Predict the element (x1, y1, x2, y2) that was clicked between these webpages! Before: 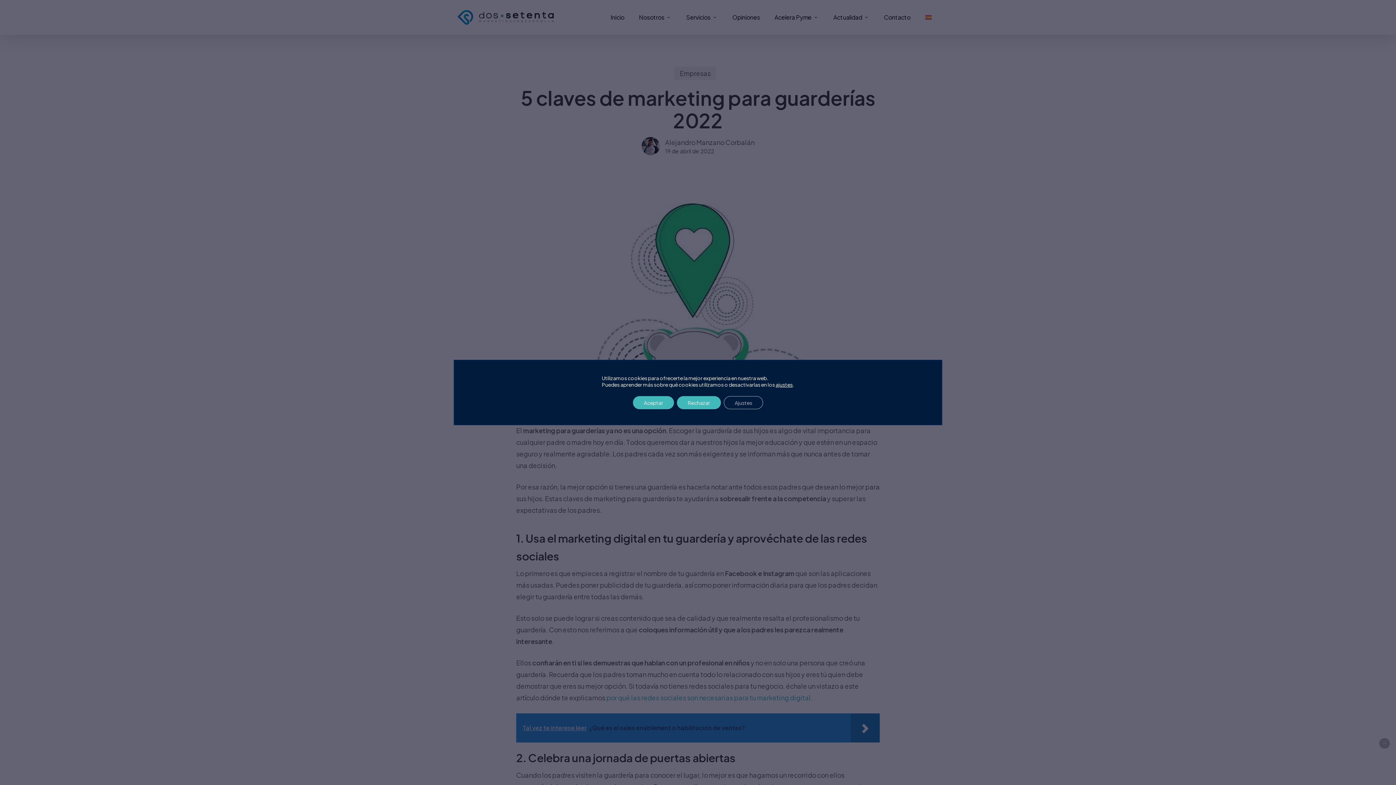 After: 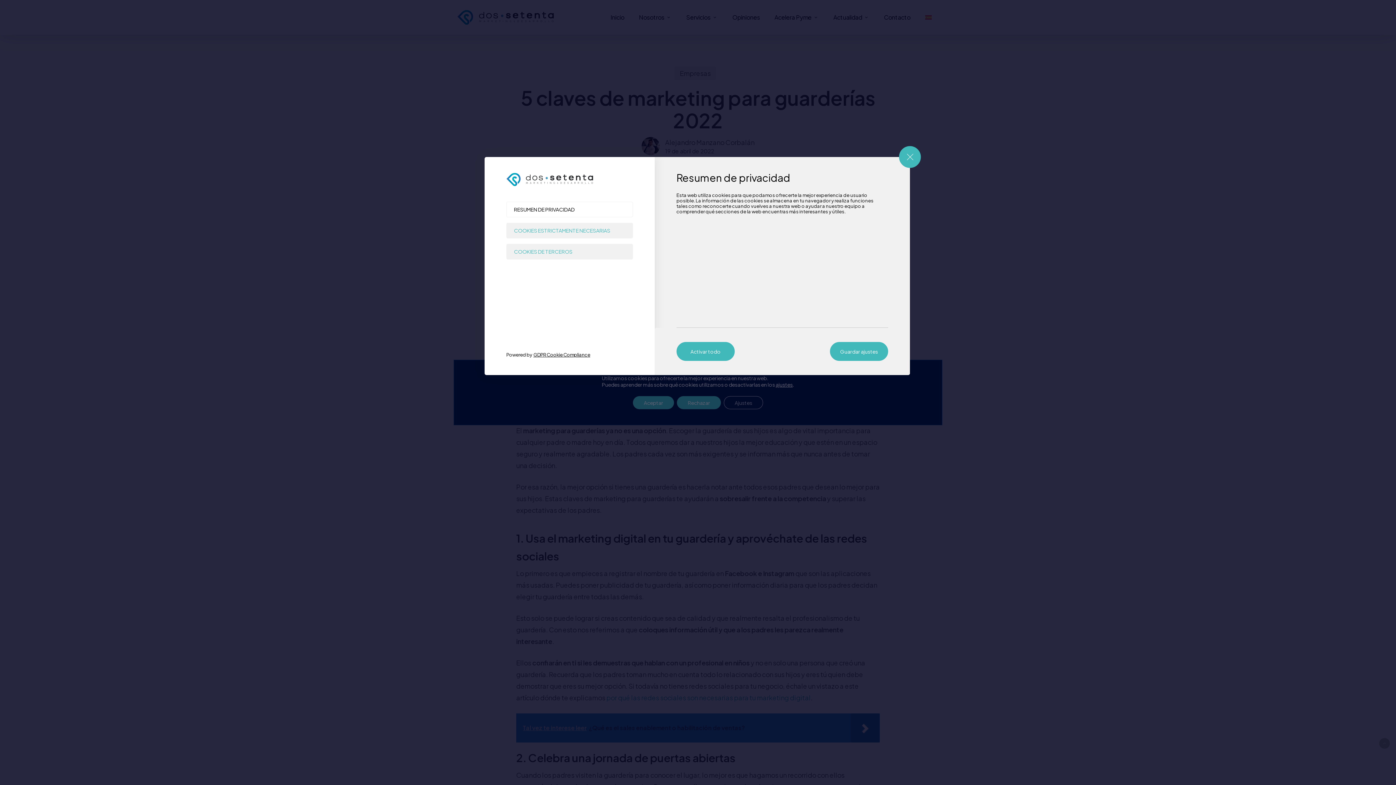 Action: bbox: (724, 396, 763, 409) label: Ajustes